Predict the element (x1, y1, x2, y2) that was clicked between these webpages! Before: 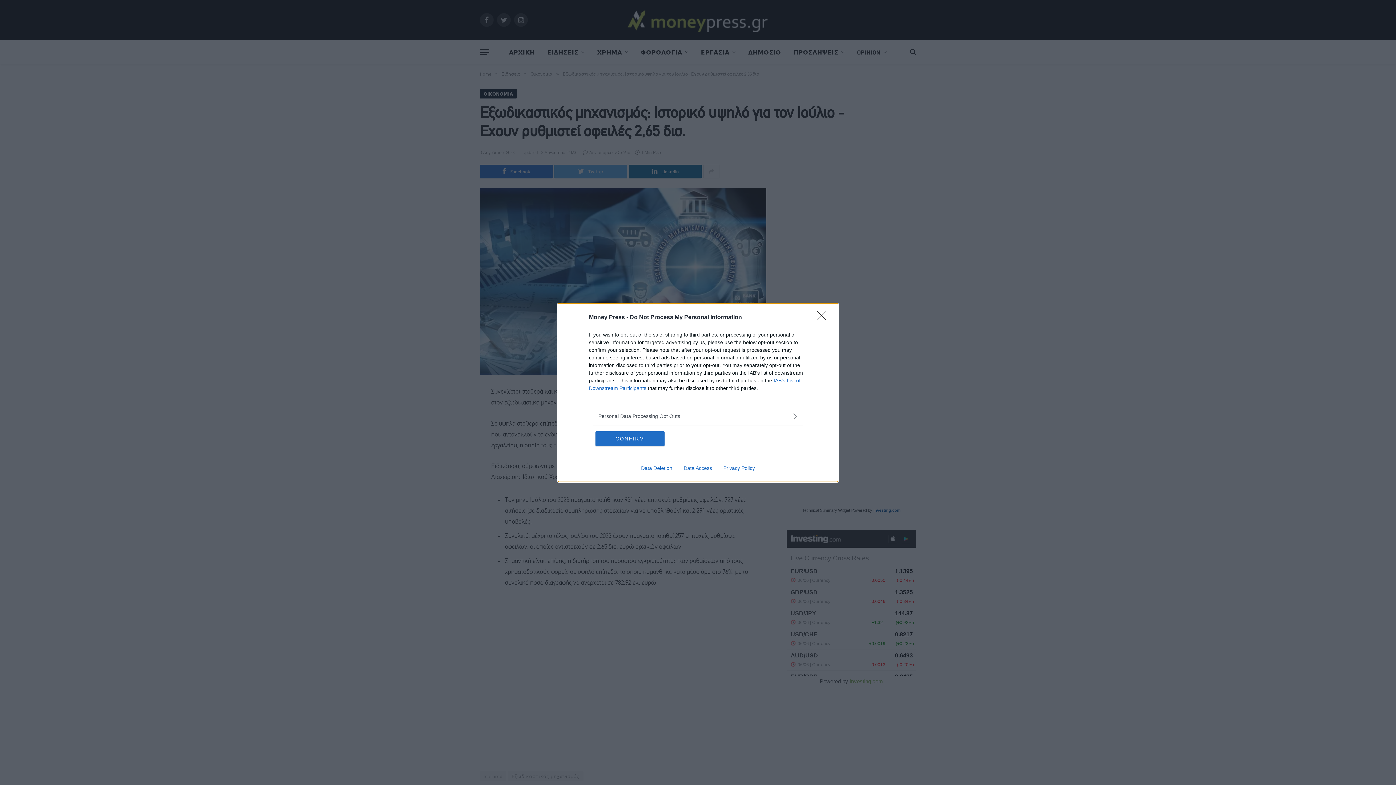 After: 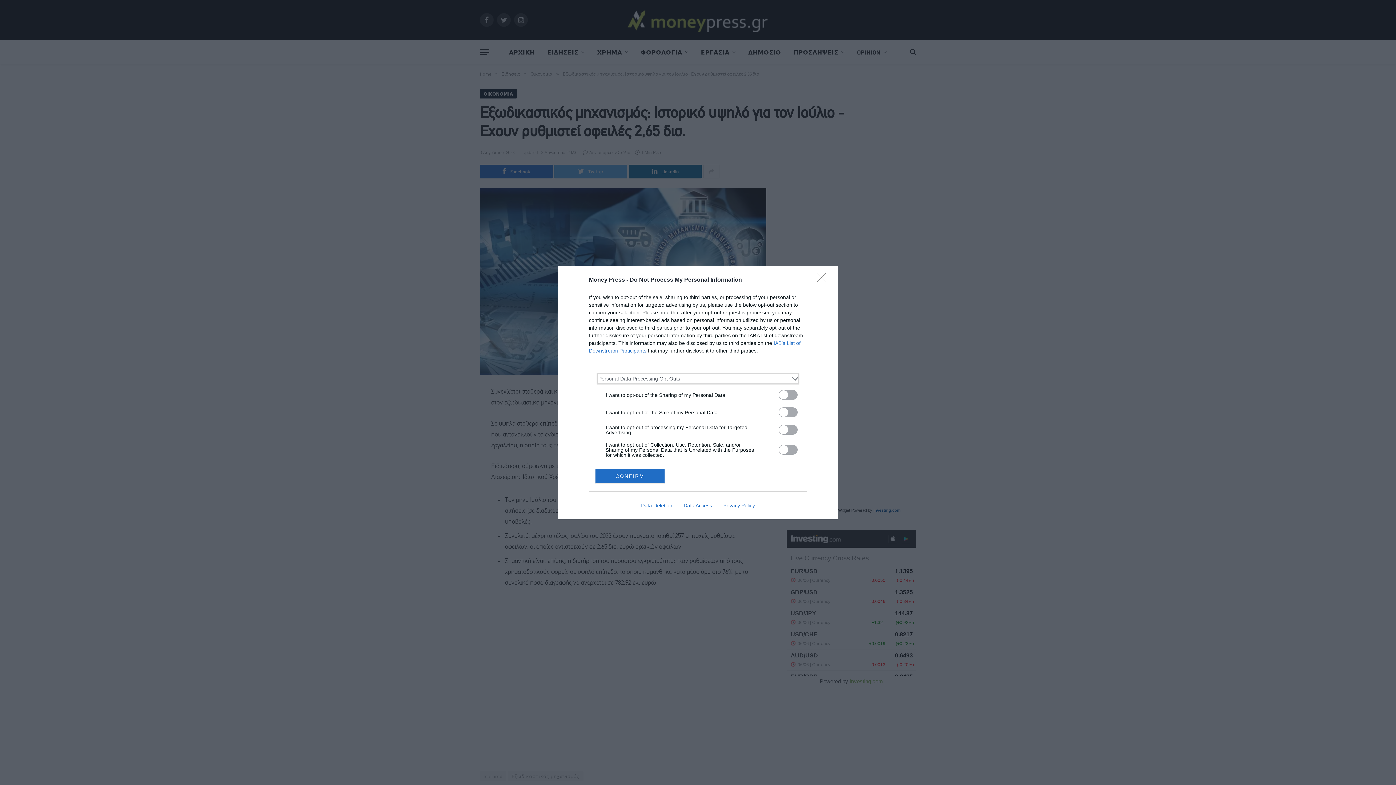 Action: bbox: (598, 412, 797, 420) label: Opt-Outs